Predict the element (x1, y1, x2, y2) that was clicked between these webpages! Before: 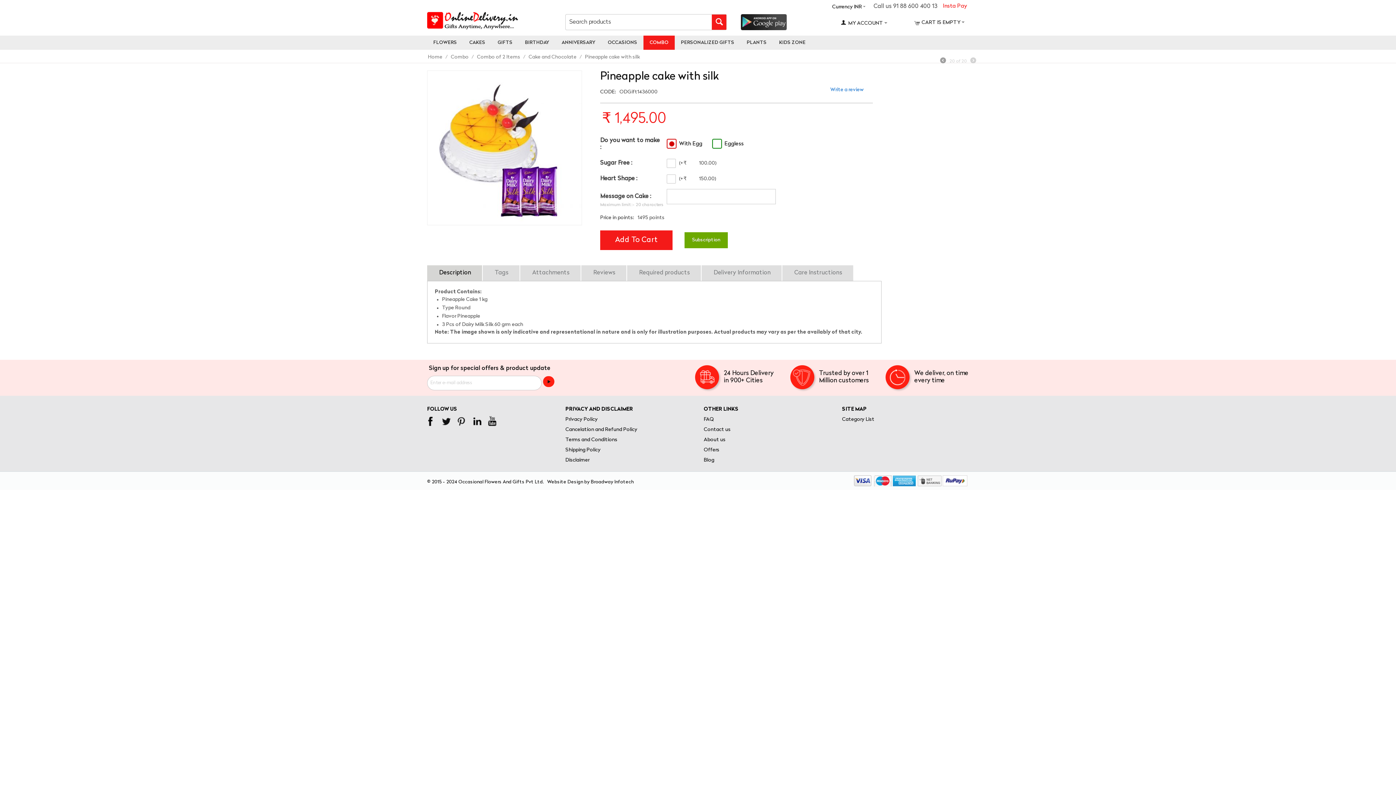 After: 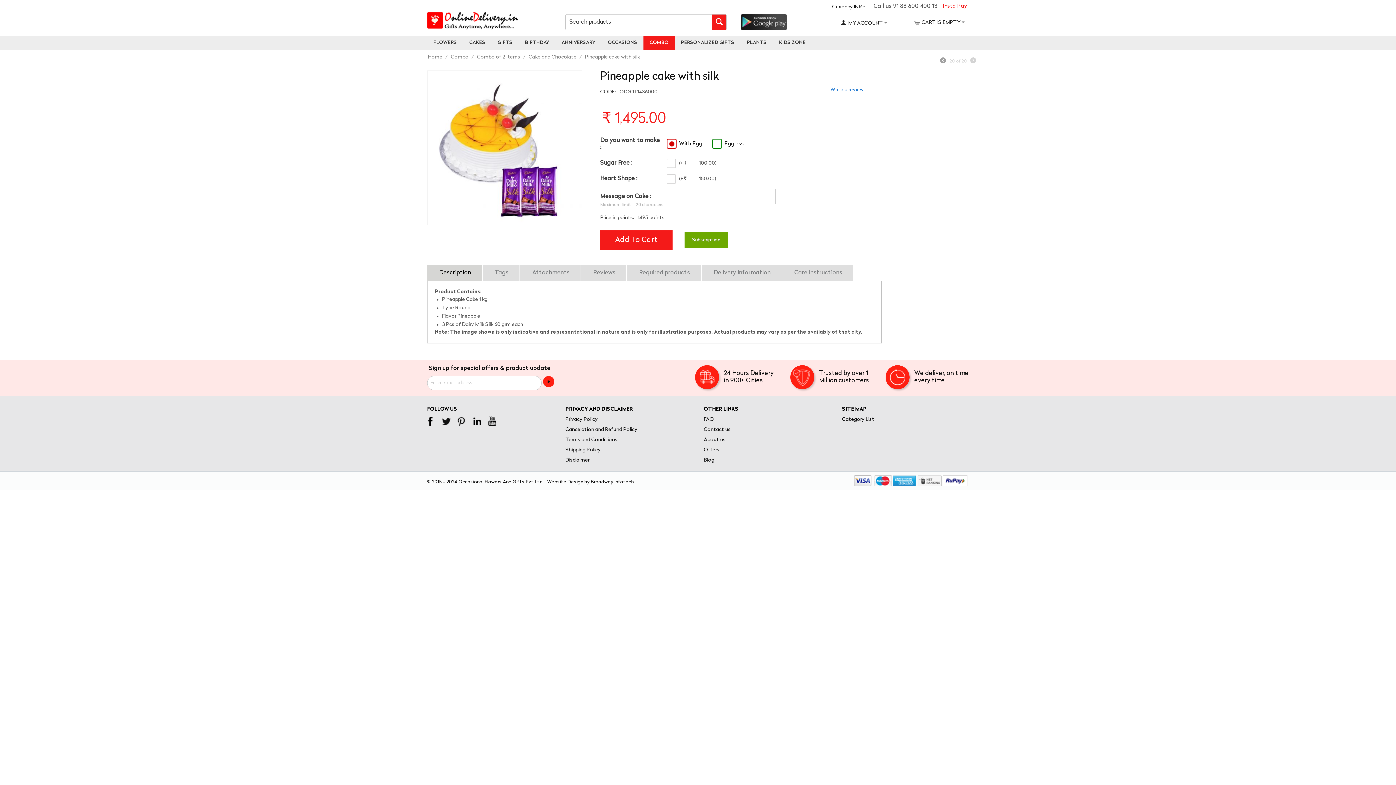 Action: bbox: (970, 57, 976, 65)